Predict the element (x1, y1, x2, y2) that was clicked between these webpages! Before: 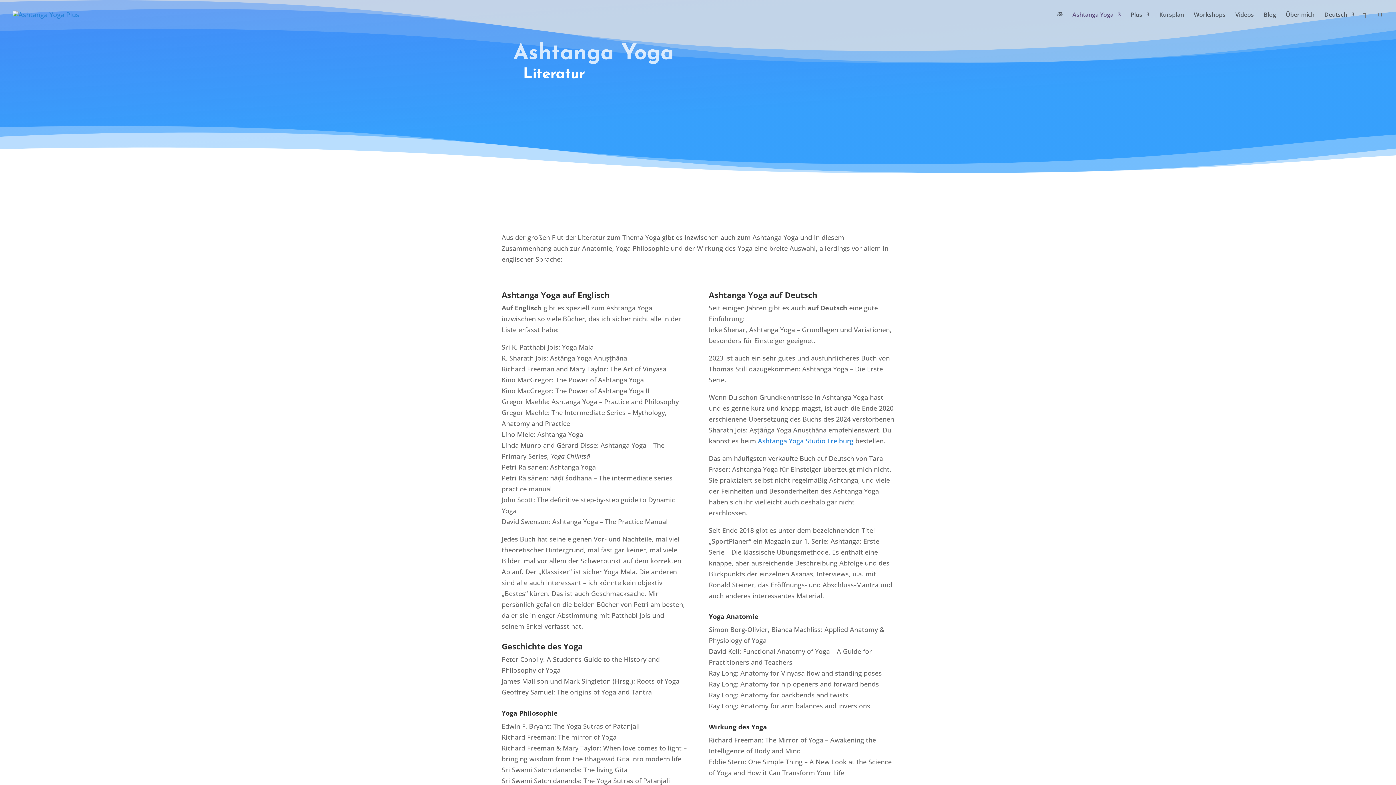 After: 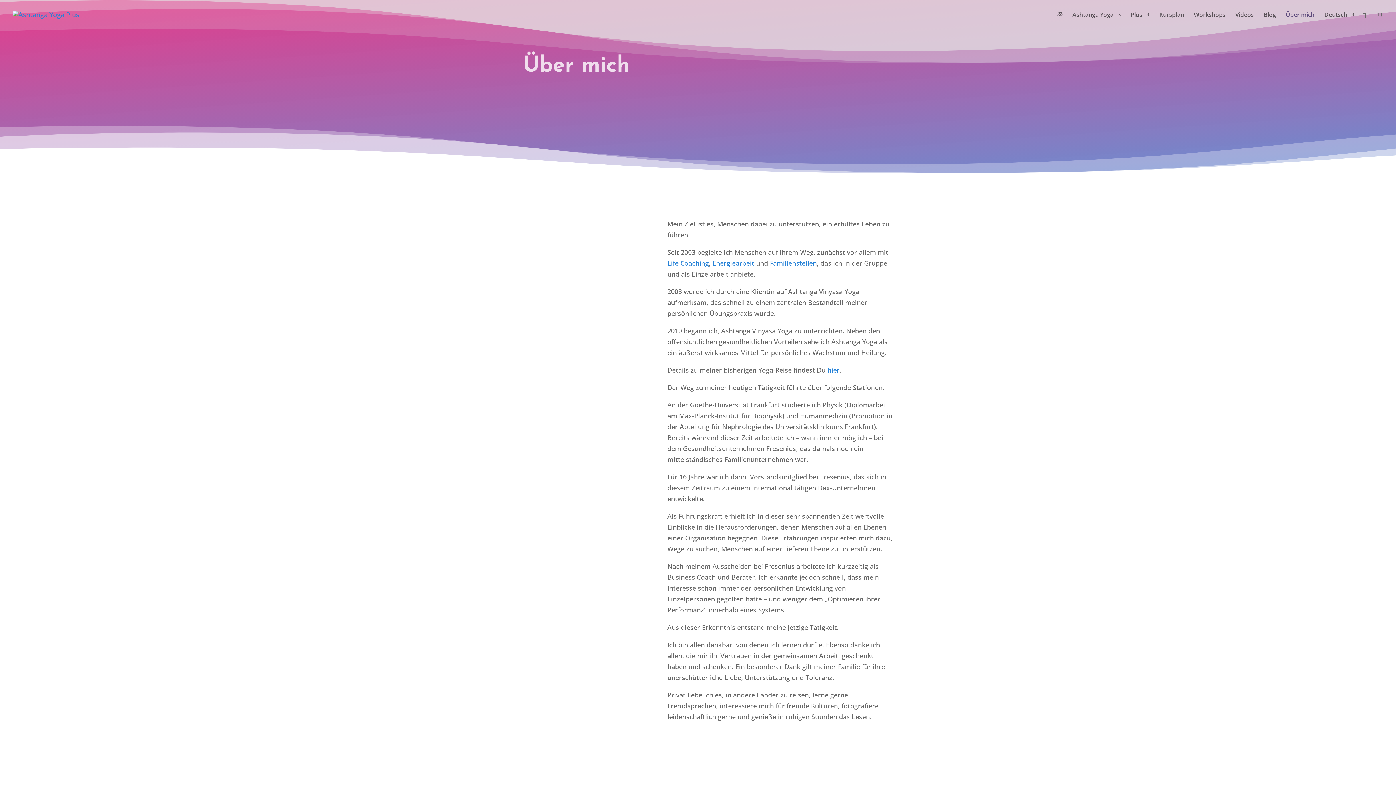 Action: bbox: (1286, 12, 1314, 29) label: Über mich